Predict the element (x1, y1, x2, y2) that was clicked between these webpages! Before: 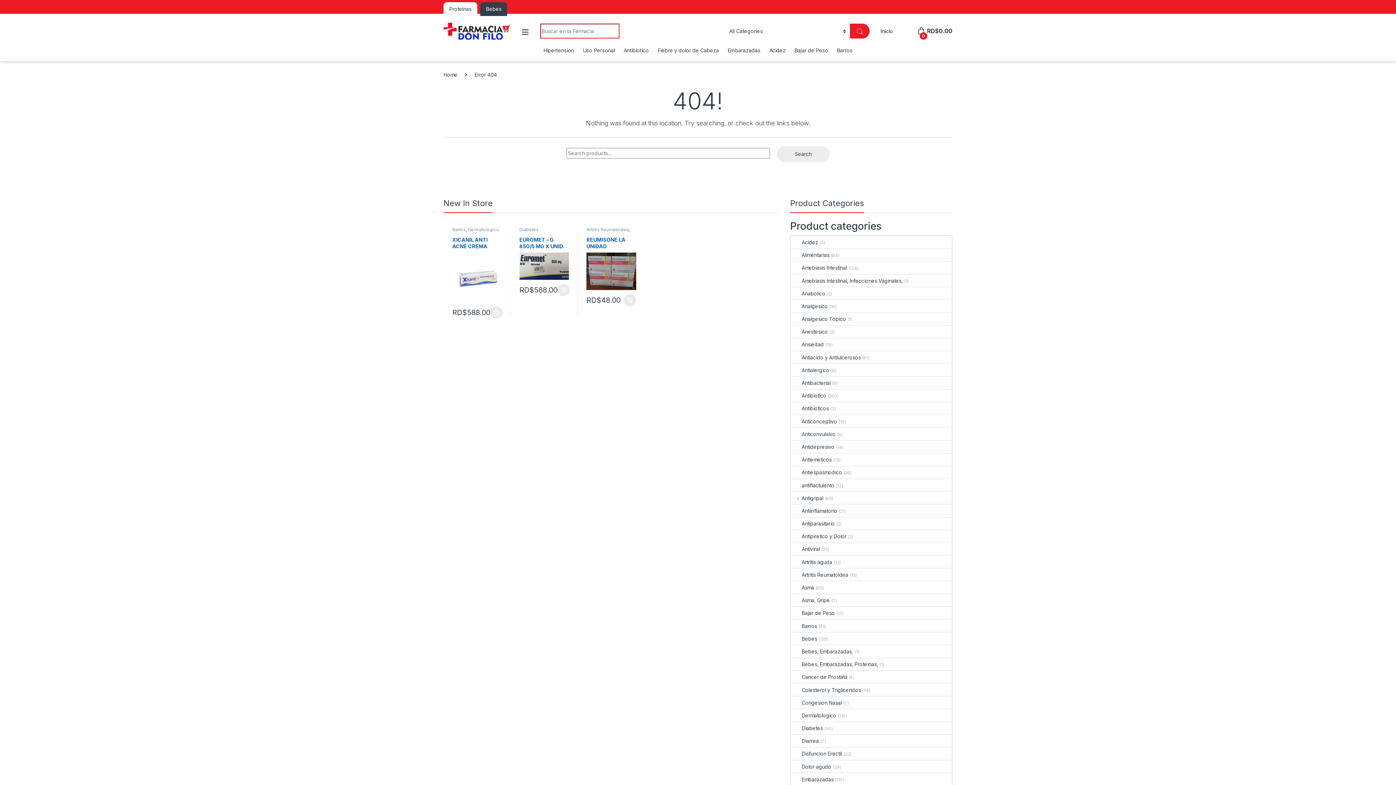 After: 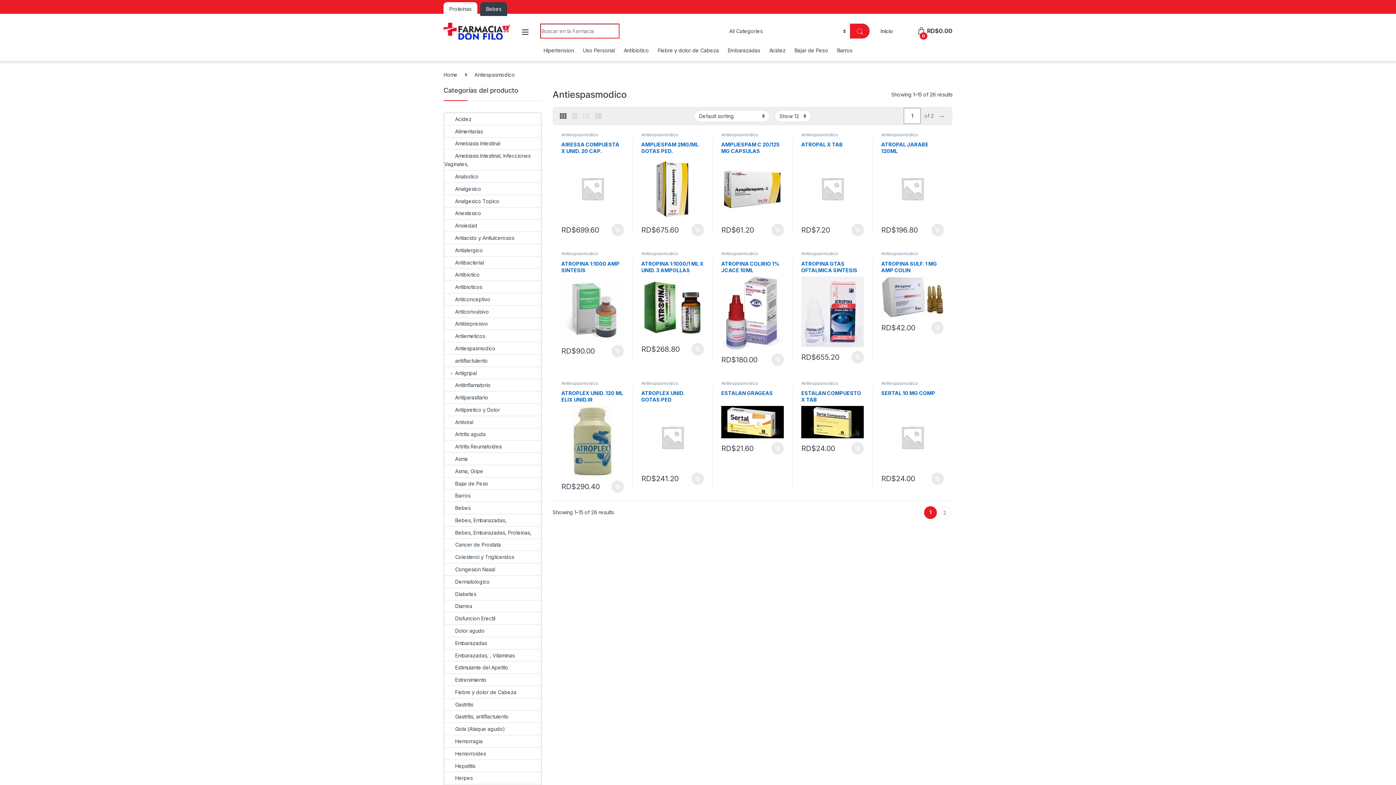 Action: label: Antiespasmodico bbox: (791, 466, 842, 478)